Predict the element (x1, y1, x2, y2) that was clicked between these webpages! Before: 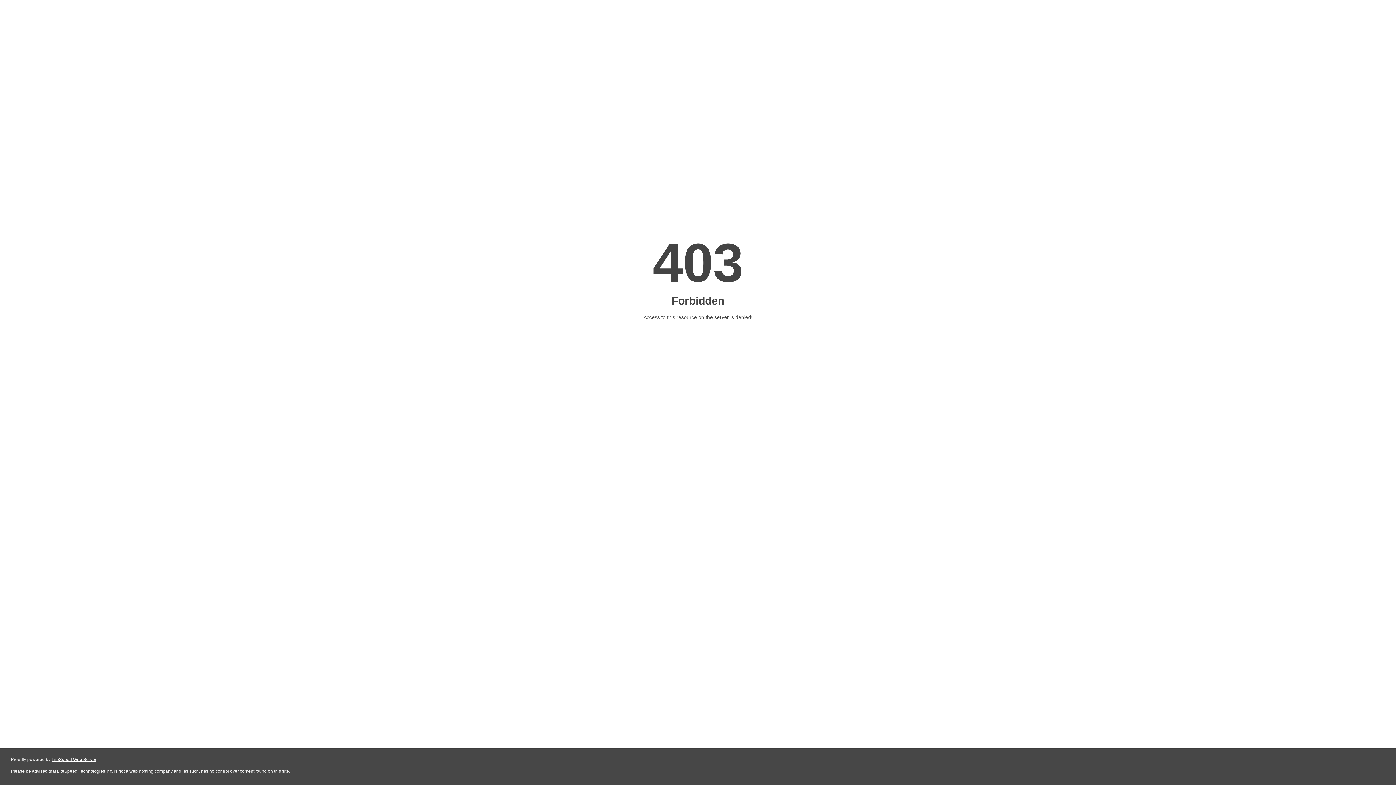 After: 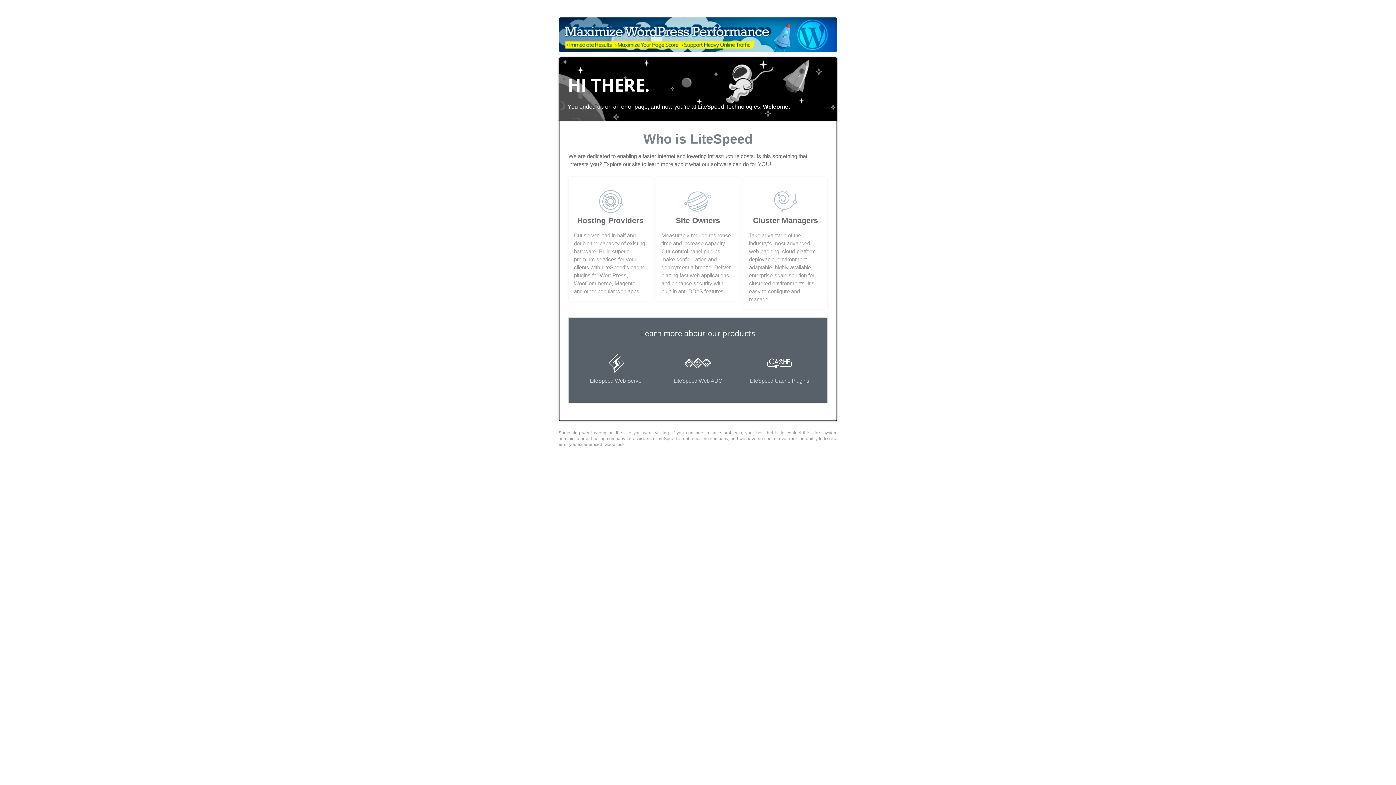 Action: label: LiteSpeed Web Server bbox: (51, 757, 96, 762)